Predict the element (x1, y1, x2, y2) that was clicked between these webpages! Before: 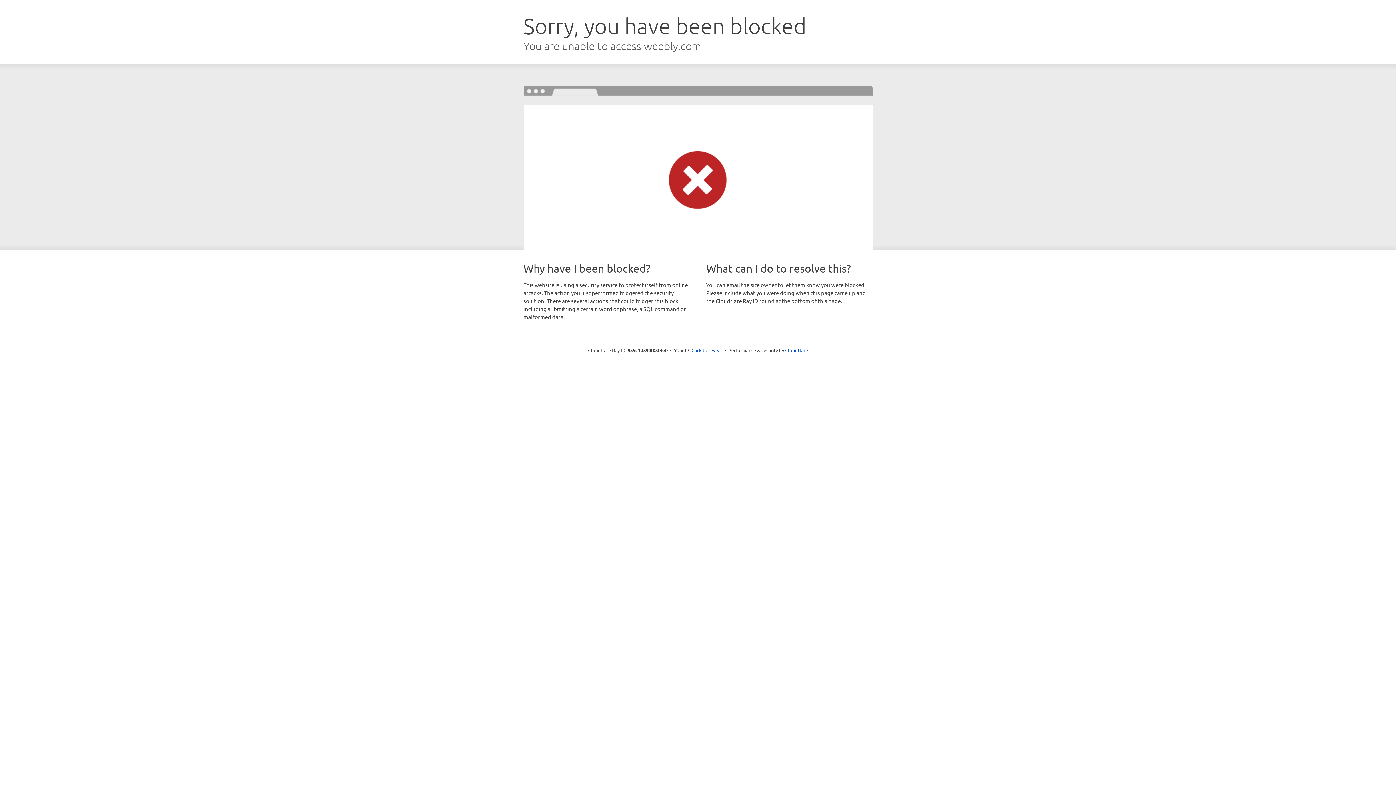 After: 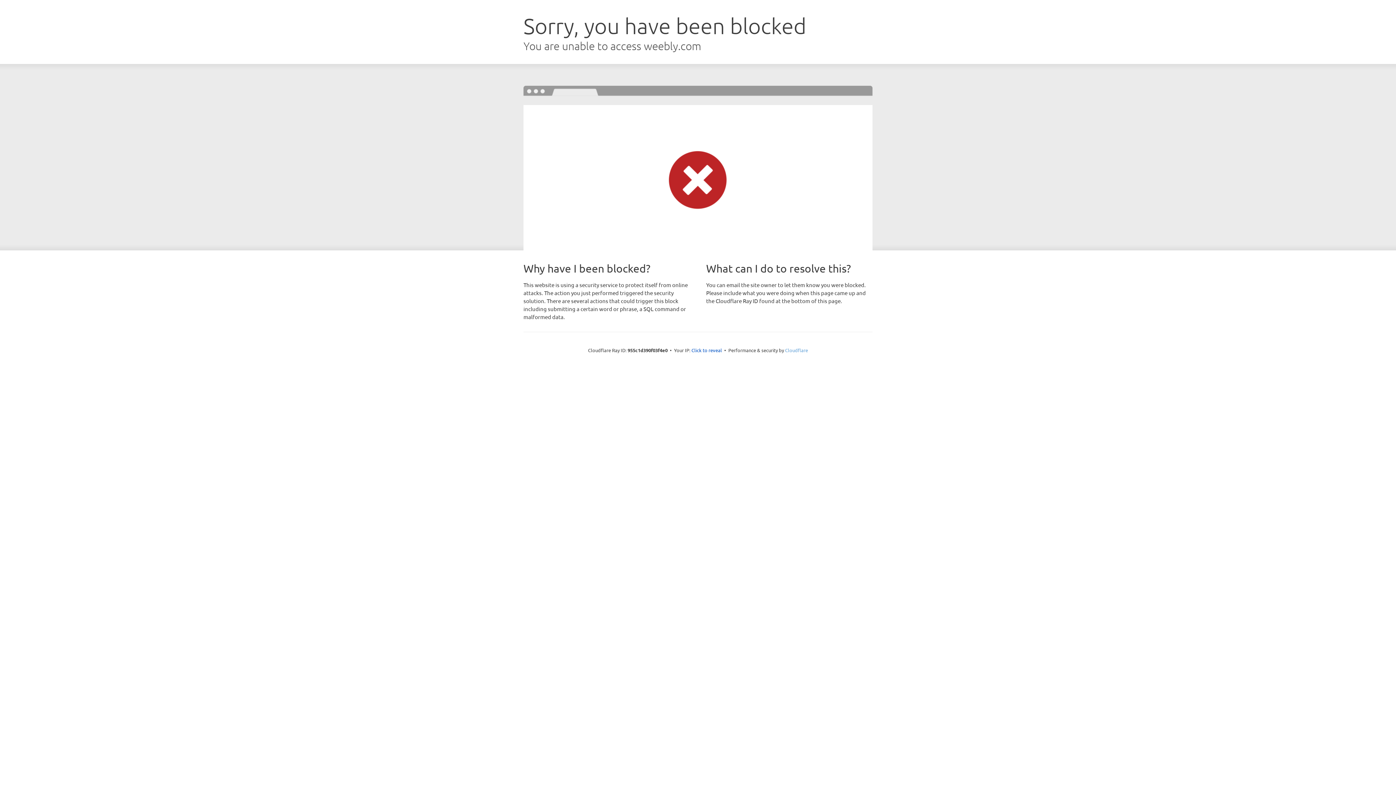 Action: label: Cloudflare bbox: (785, 347, 808, 353)